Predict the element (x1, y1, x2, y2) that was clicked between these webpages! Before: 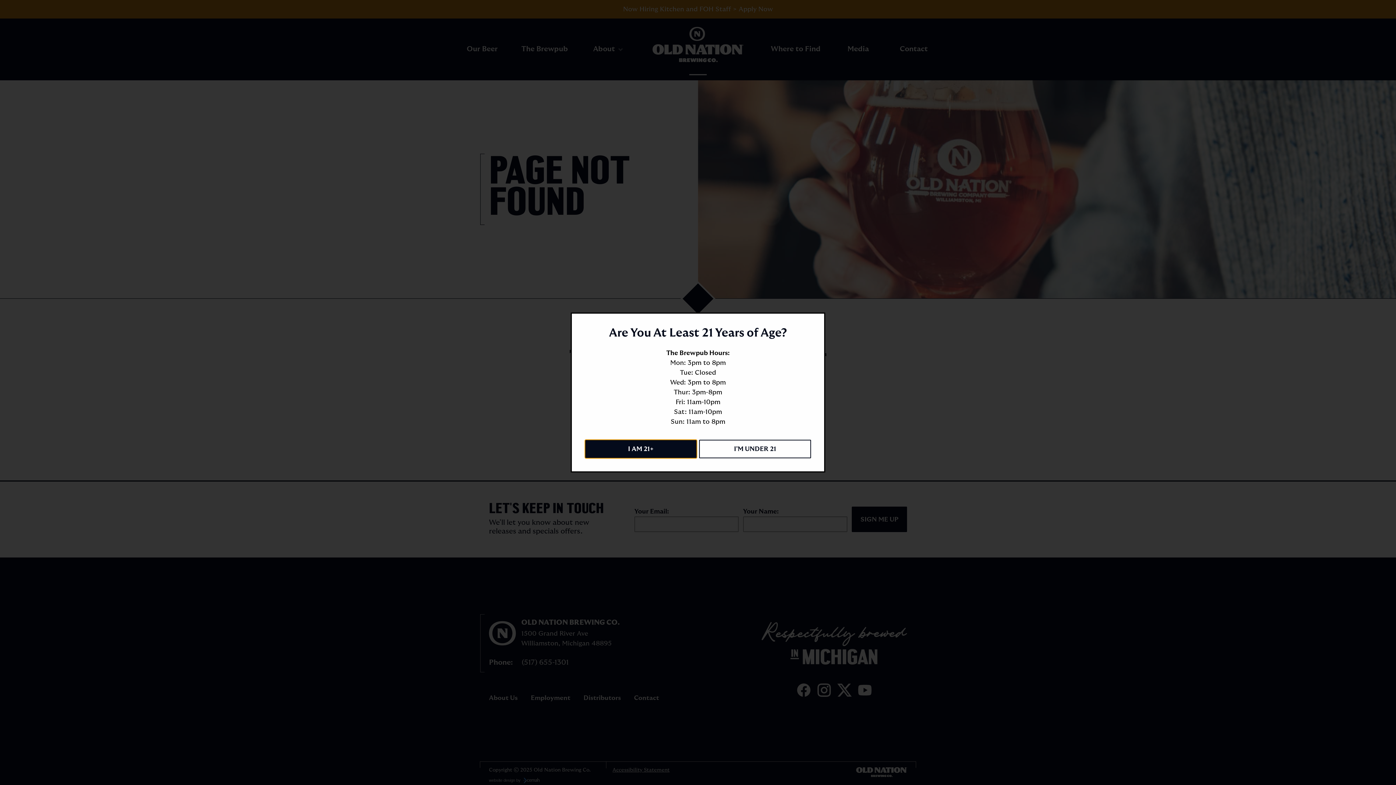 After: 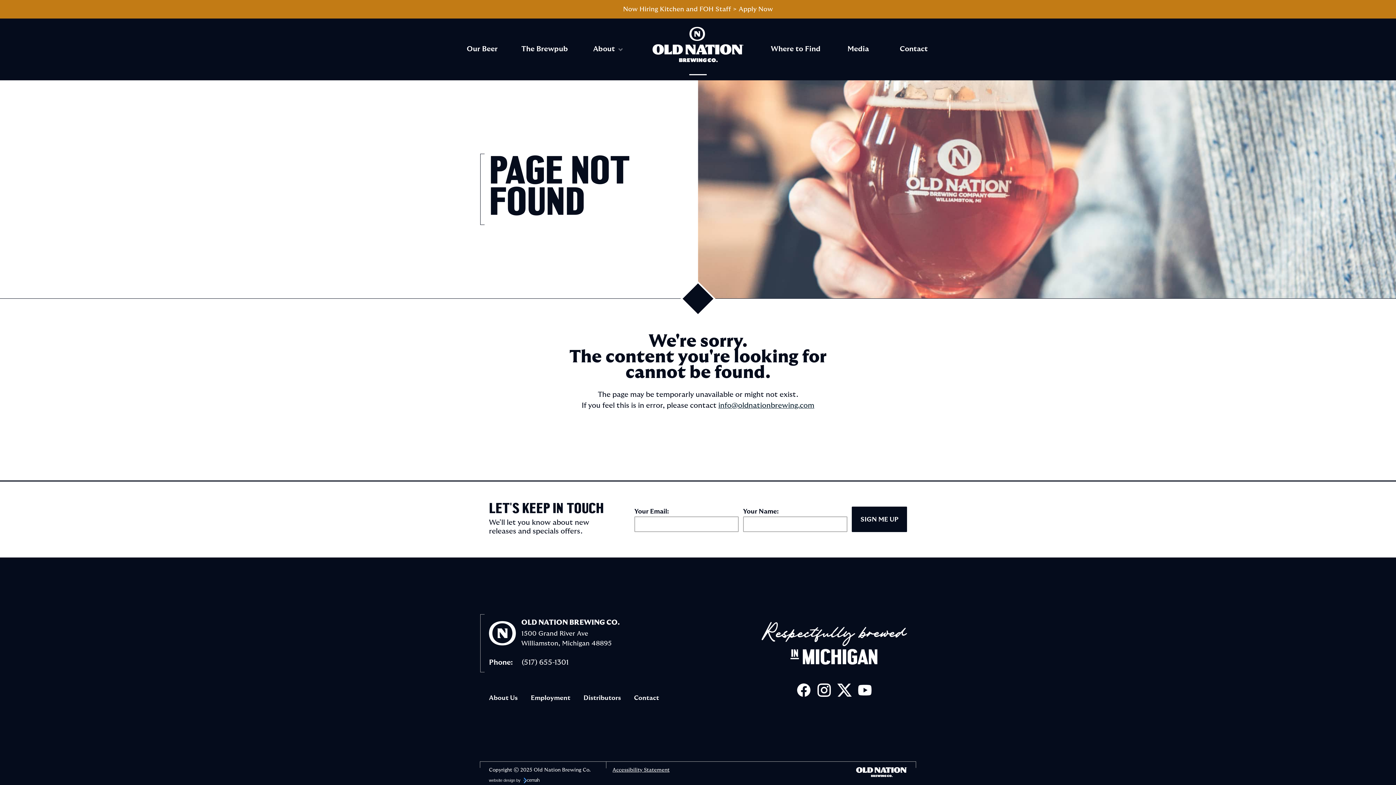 Action: label: I AM 21+ bbox: (585, 440, 697, 458)